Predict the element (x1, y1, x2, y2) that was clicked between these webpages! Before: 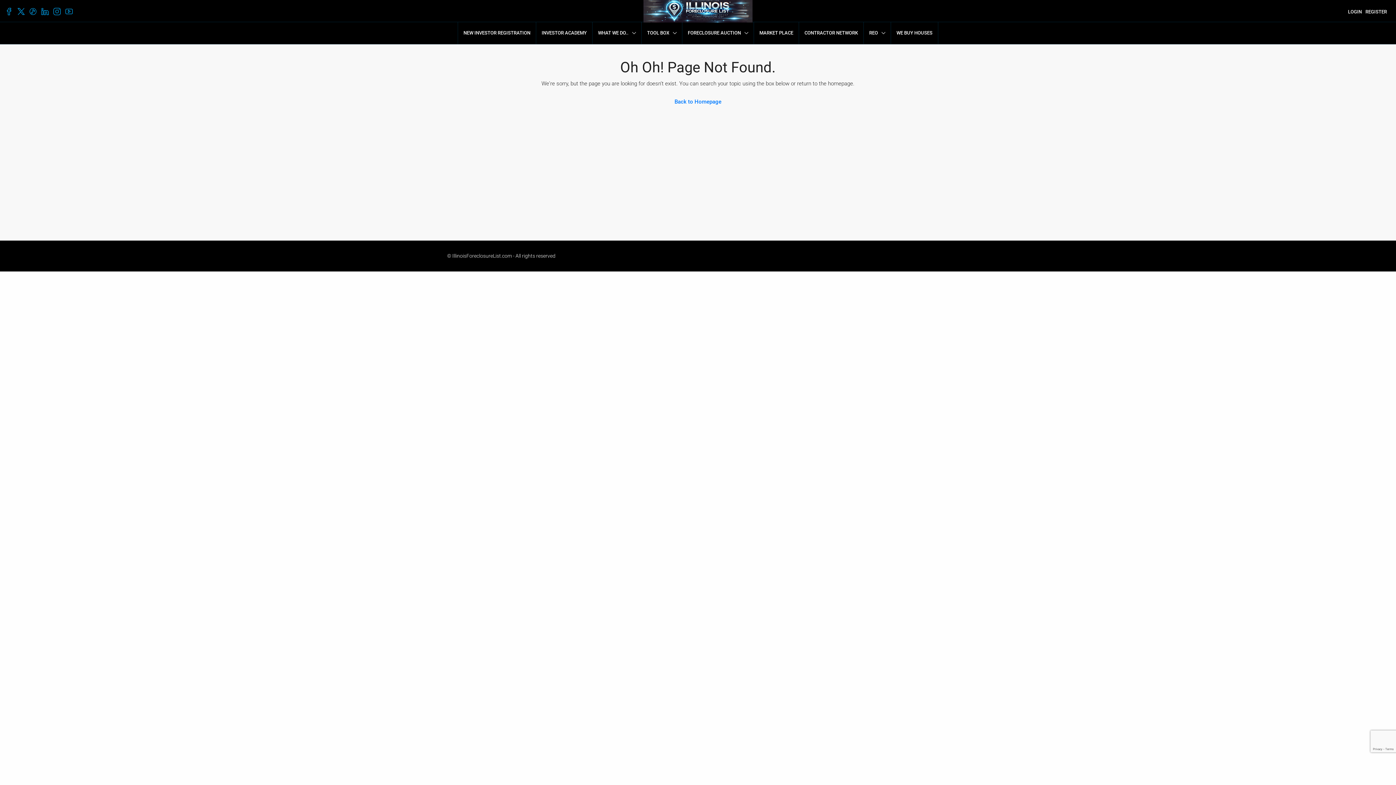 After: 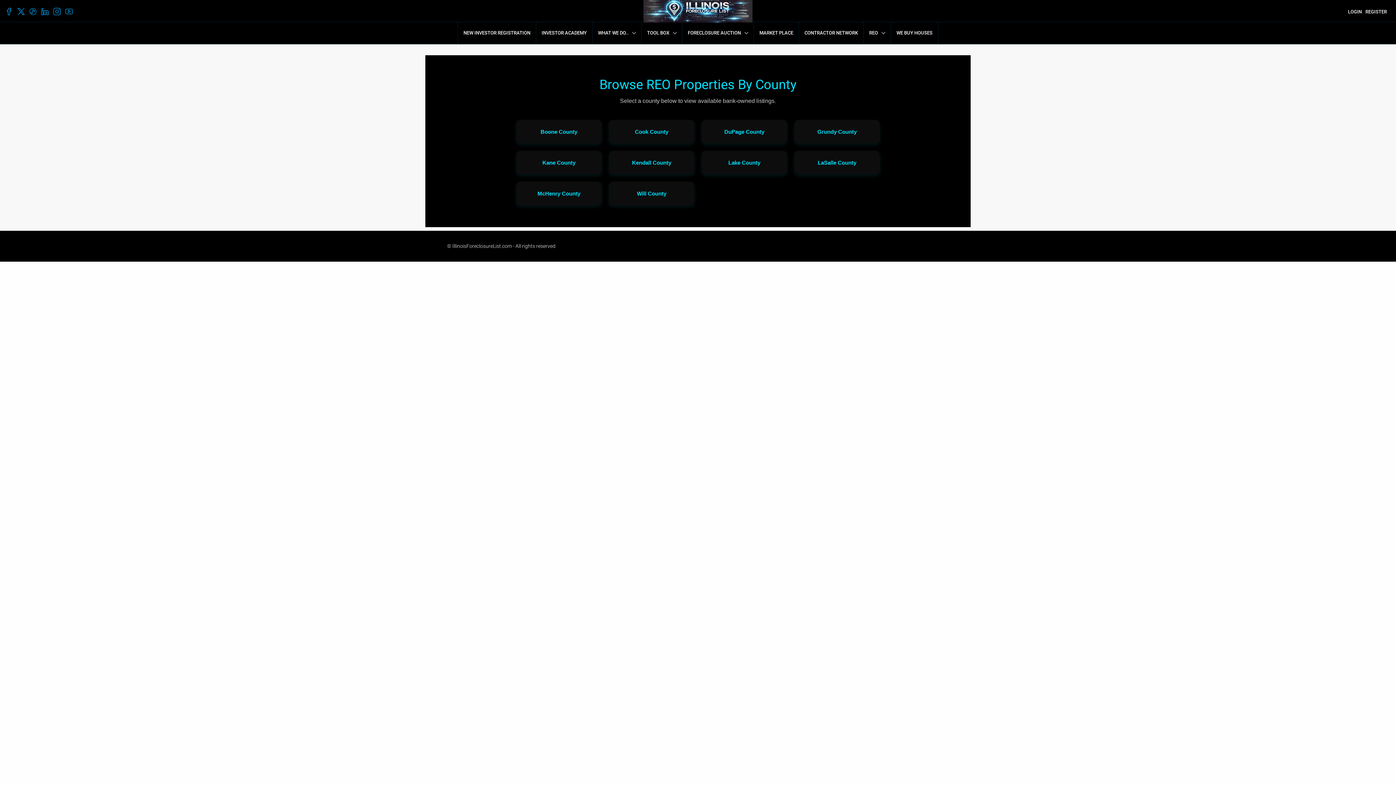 Action: bbox: (864, 22, 890, 44) label: REO